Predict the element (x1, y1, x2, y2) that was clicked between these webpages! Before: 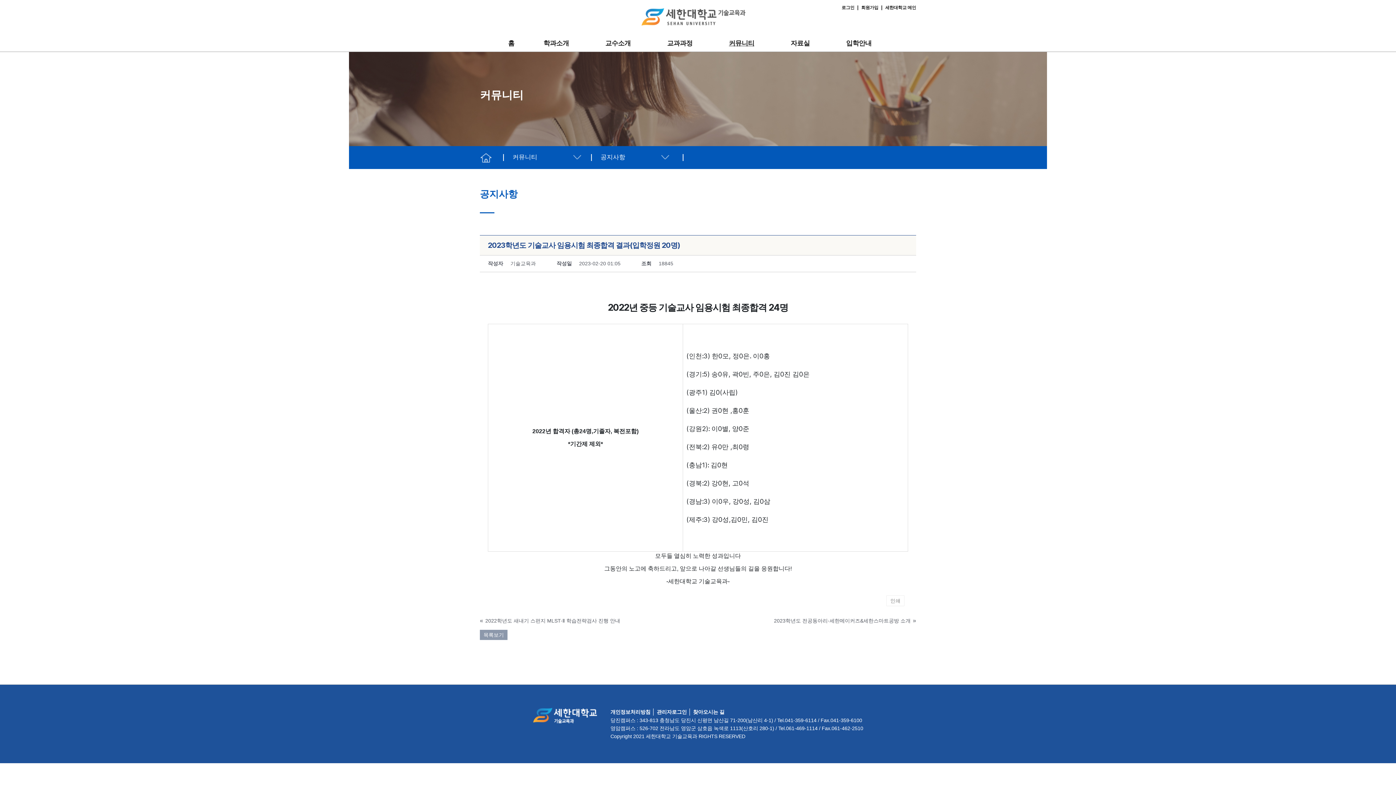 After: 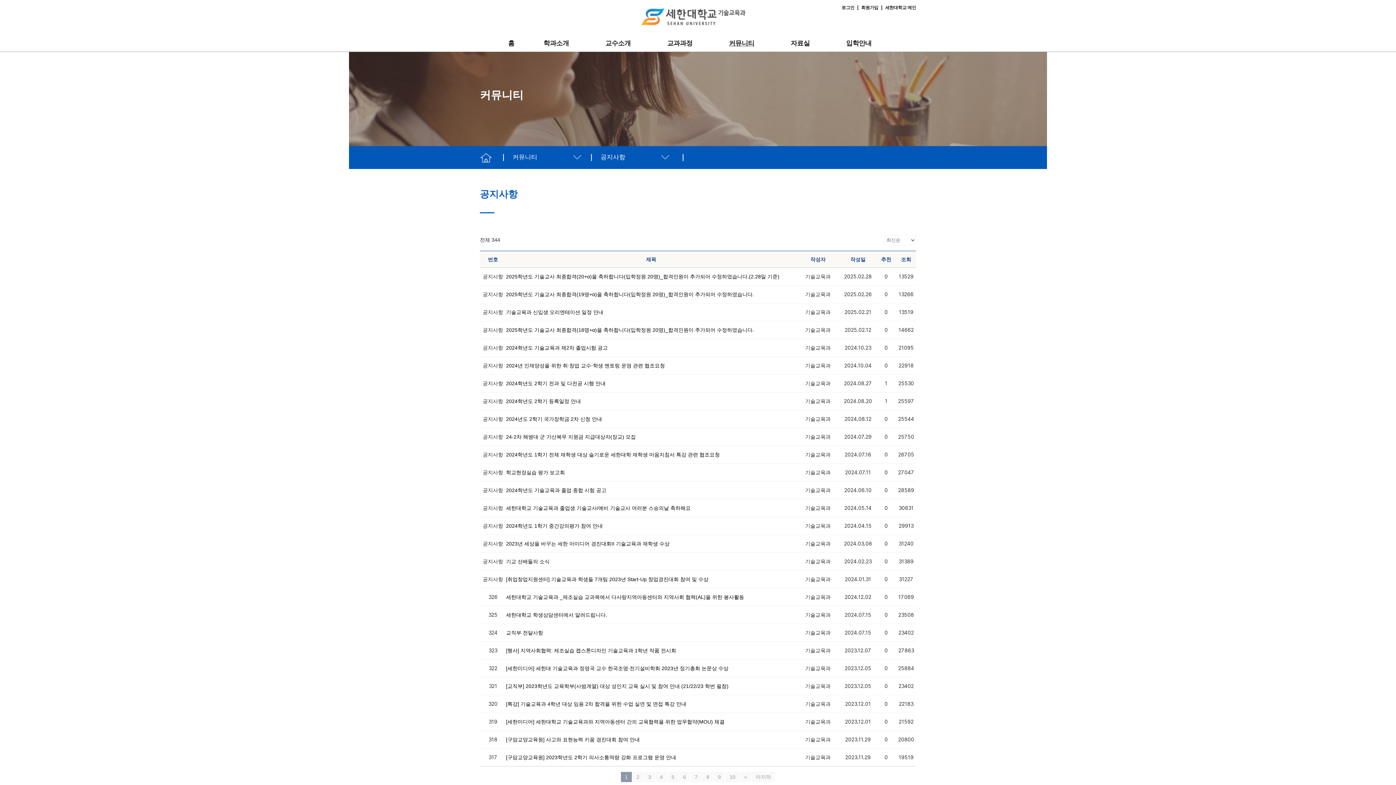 Action: bbox: (729, 39, 761, 47) label: 커뮤니티